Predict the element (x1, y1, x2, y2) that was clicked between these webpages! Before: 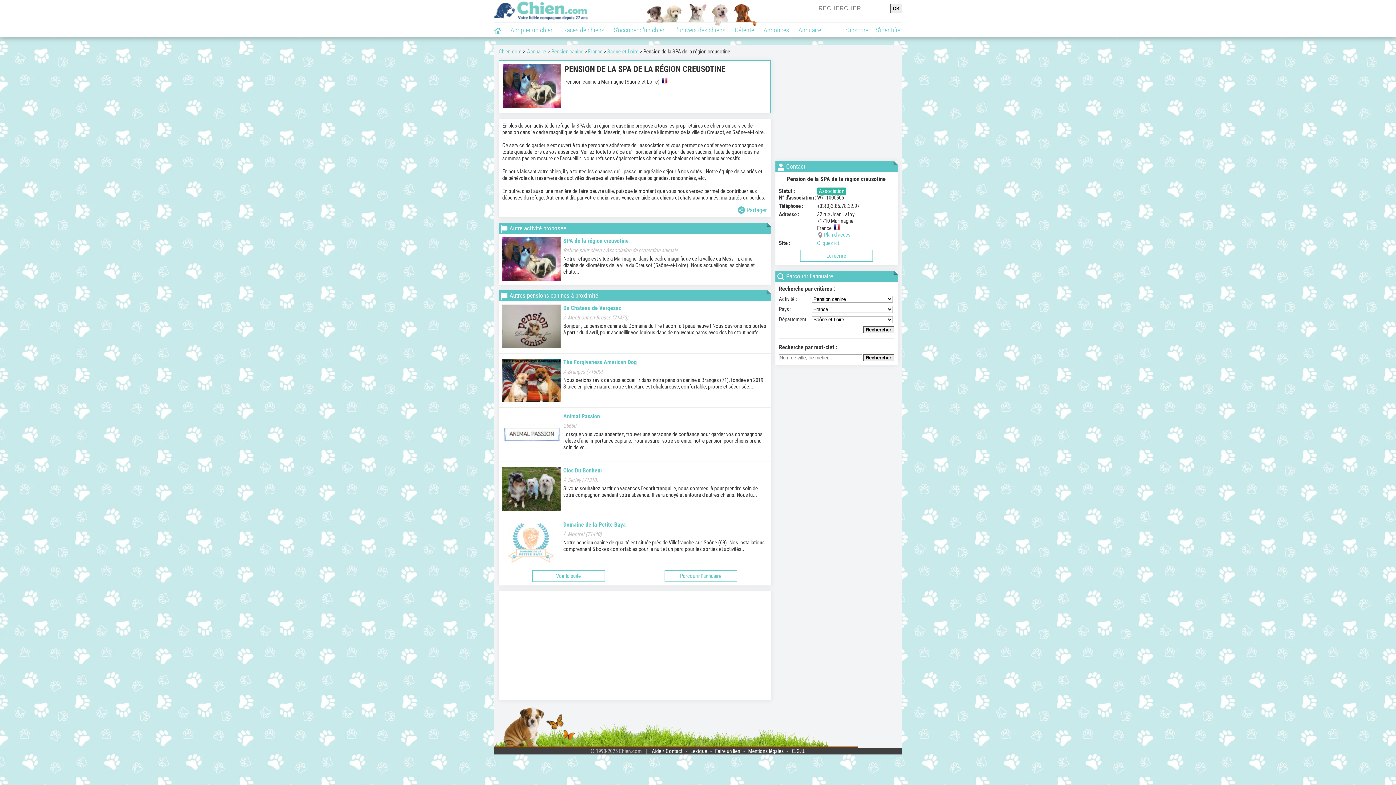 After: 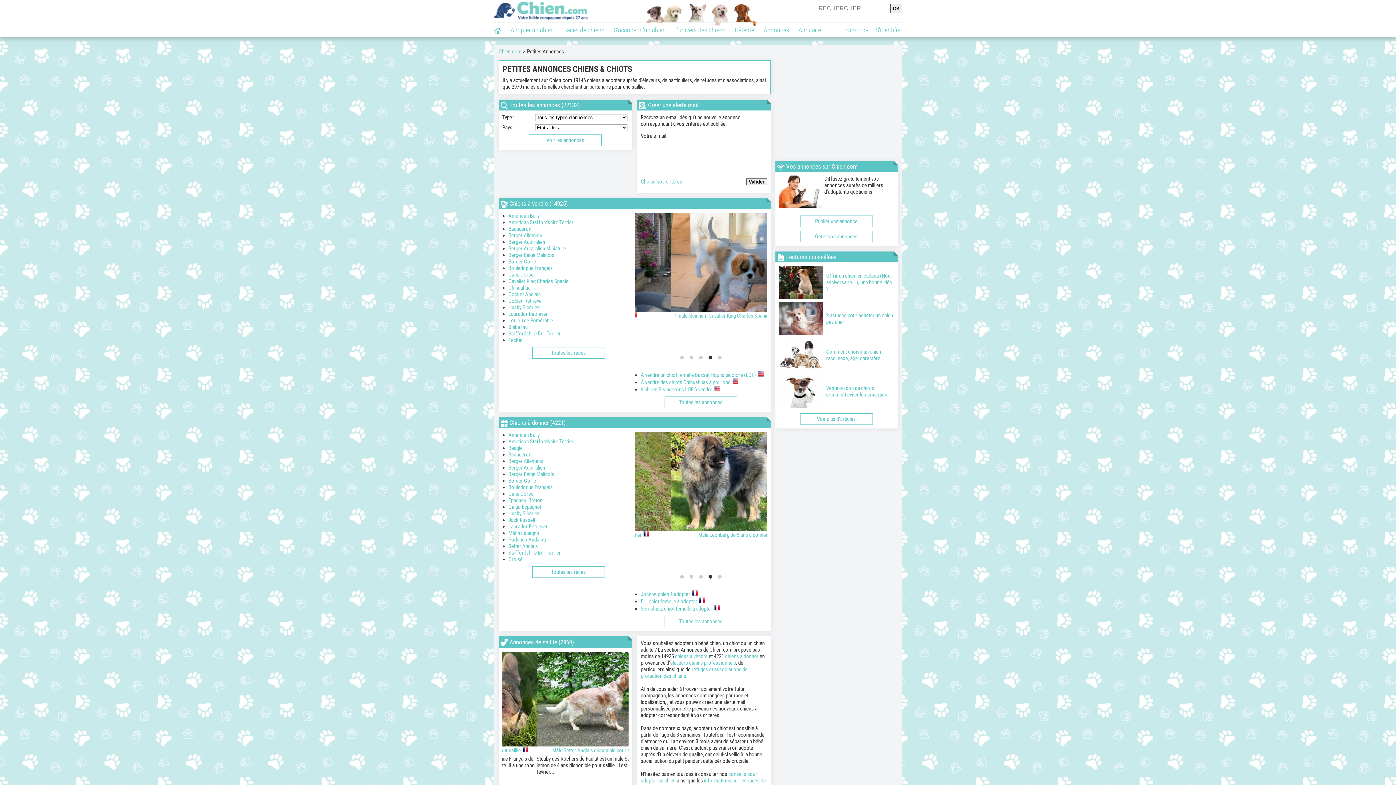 Action: label: Annonces bbox: (759, 22, 794, 37)